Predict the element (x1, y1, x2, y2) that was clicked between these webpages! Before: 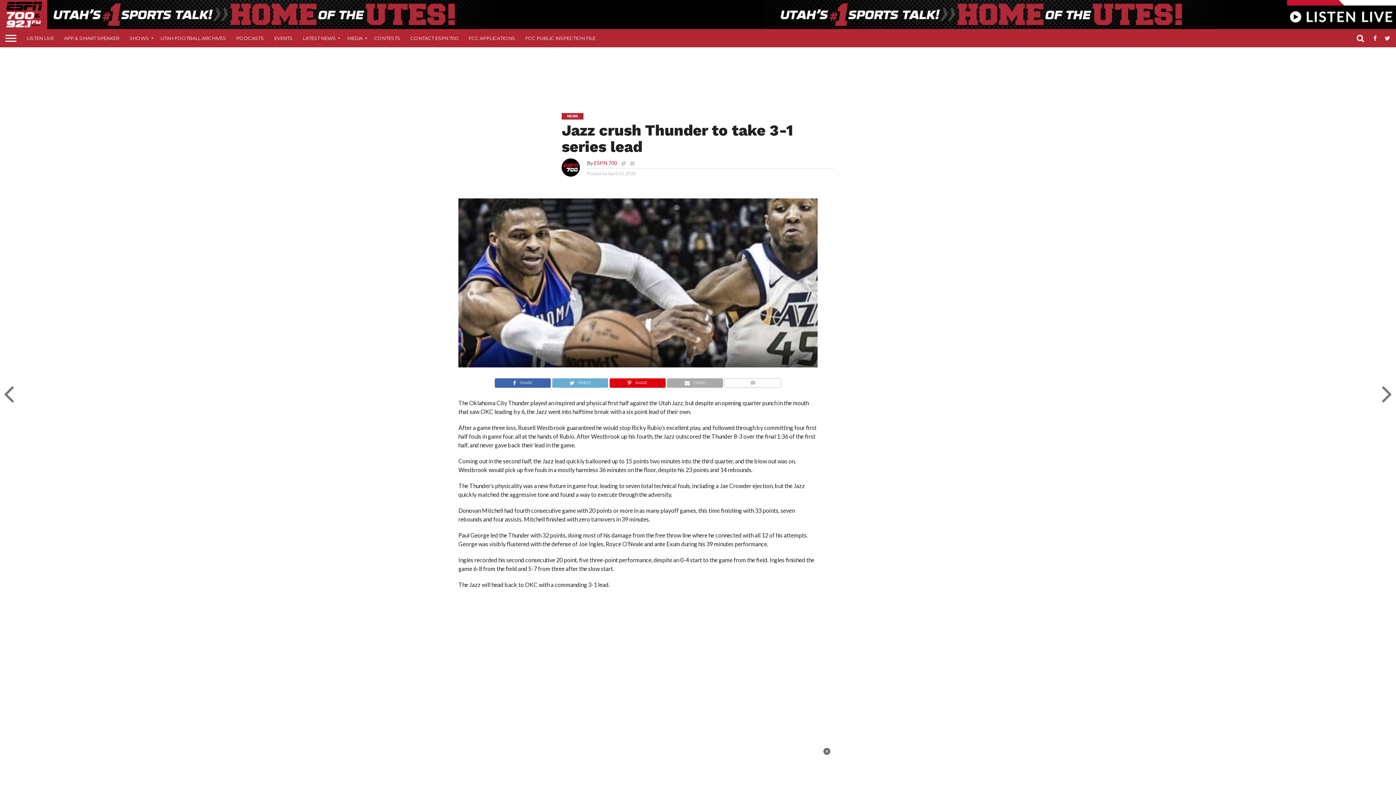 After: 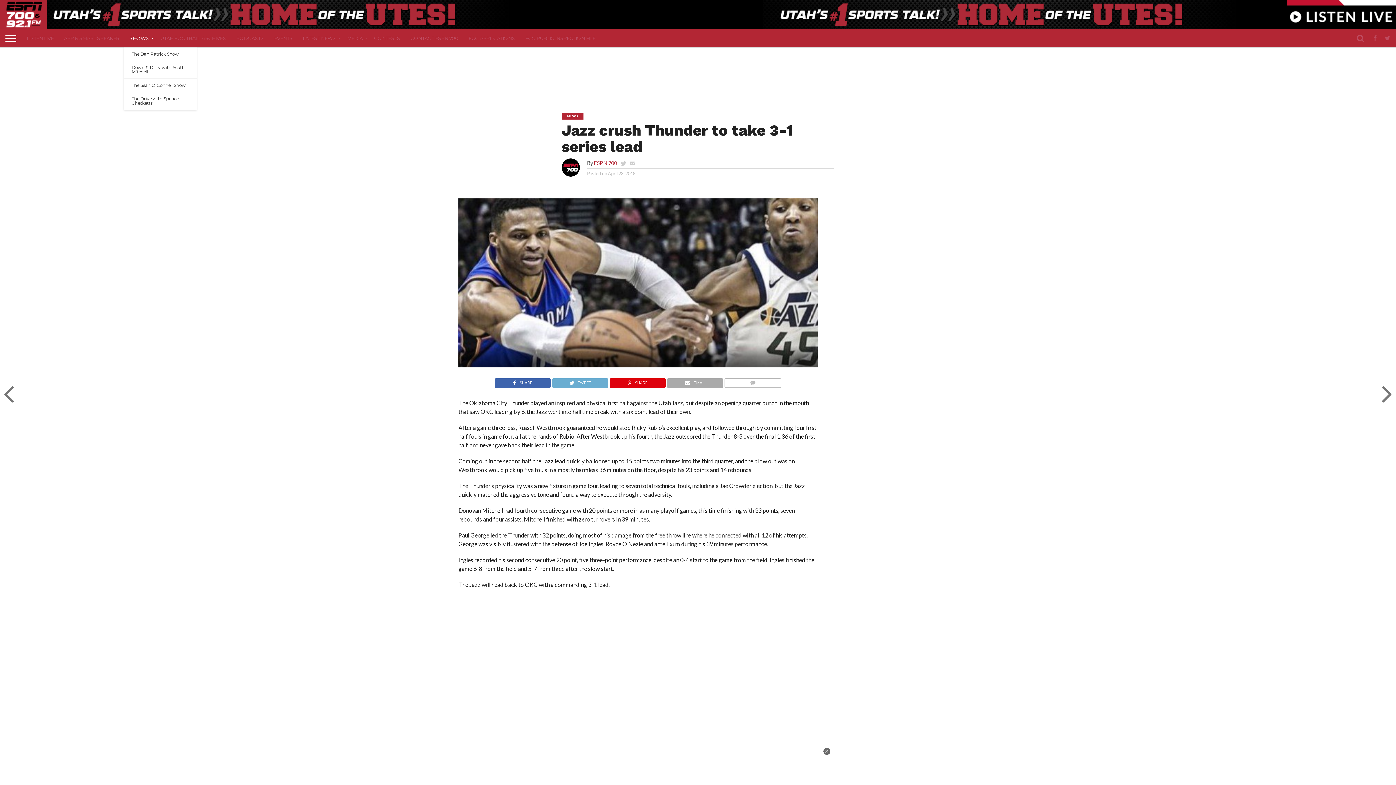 Action: label: SHOWS bbox: (124, 29, 155, 47)